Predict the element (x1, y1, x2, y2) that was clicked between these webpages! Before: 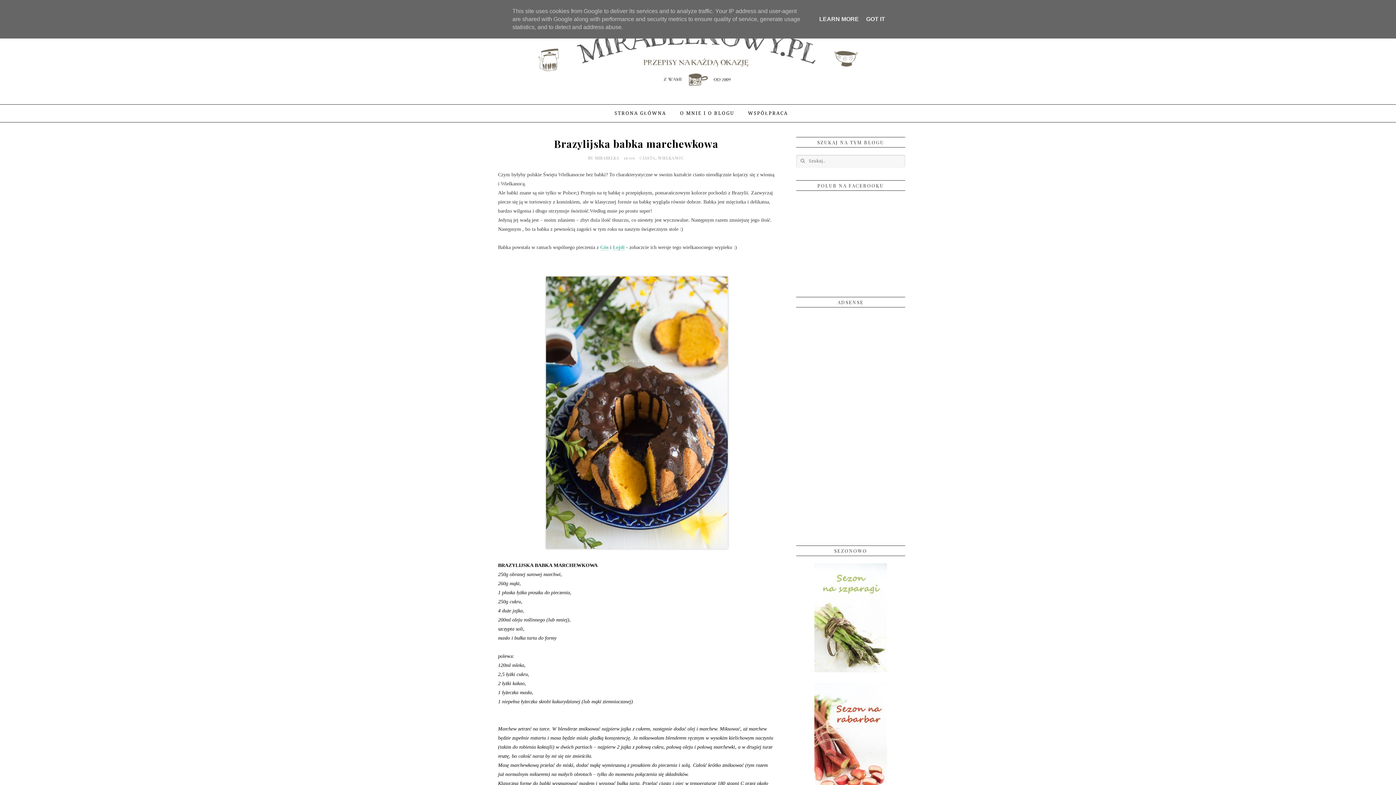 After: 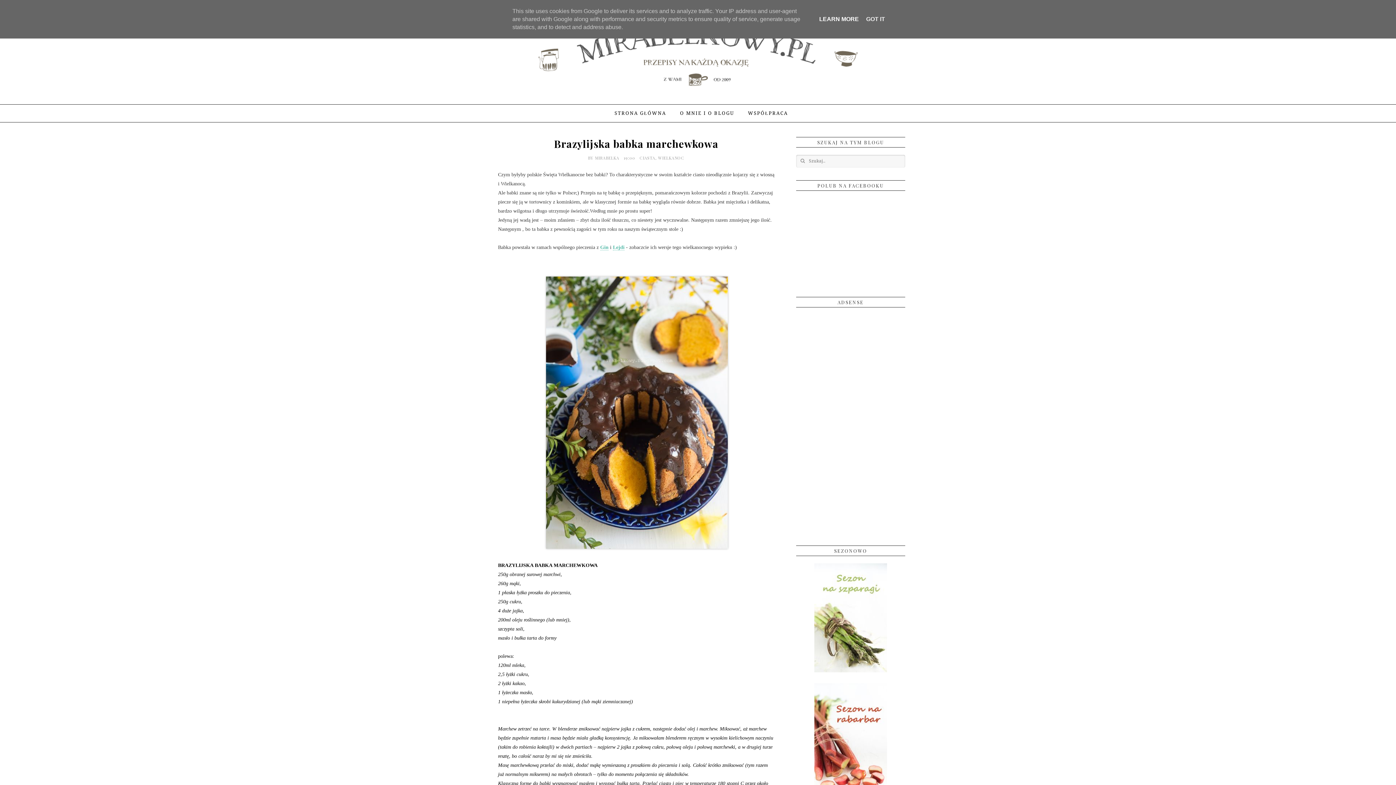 Action: bbox: (817, 16, 861, 22) label: LEARN MORE